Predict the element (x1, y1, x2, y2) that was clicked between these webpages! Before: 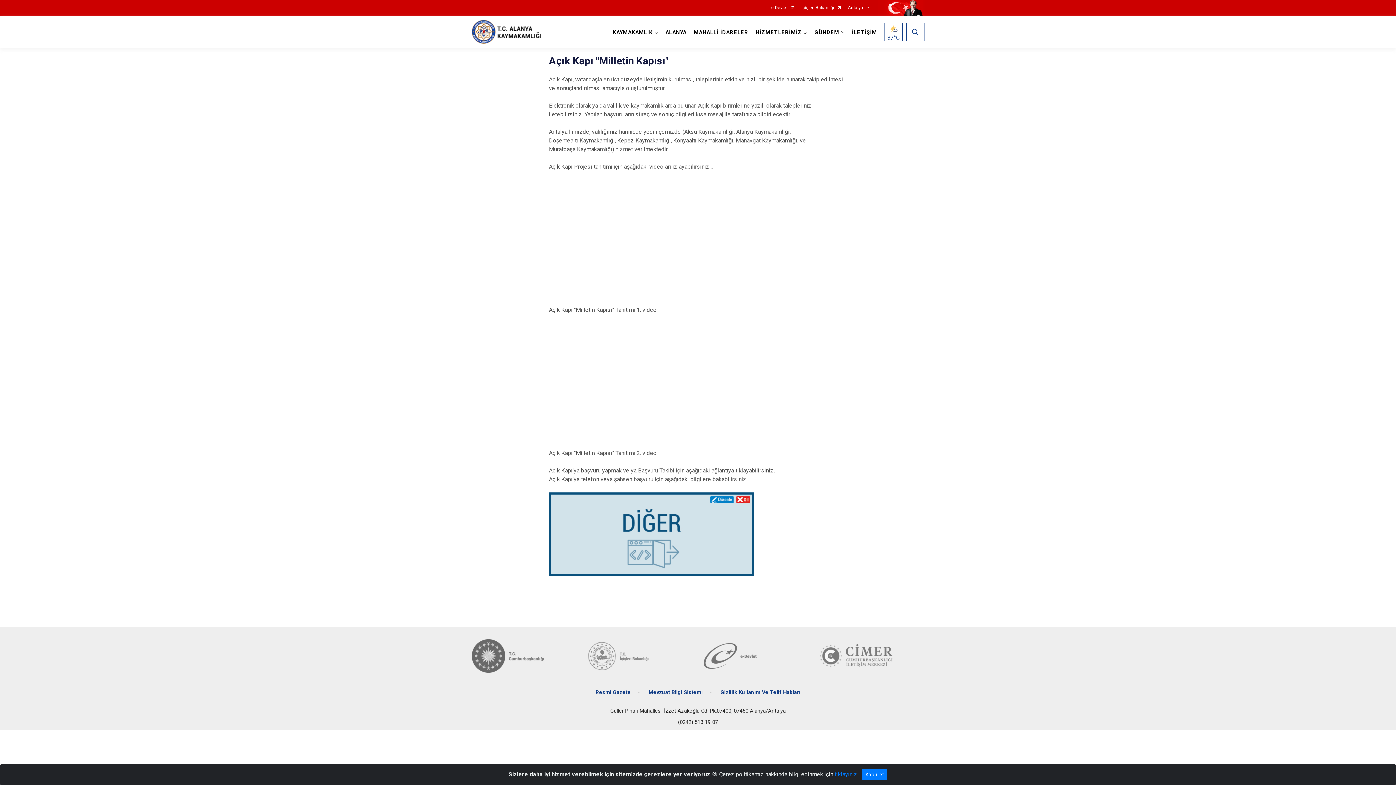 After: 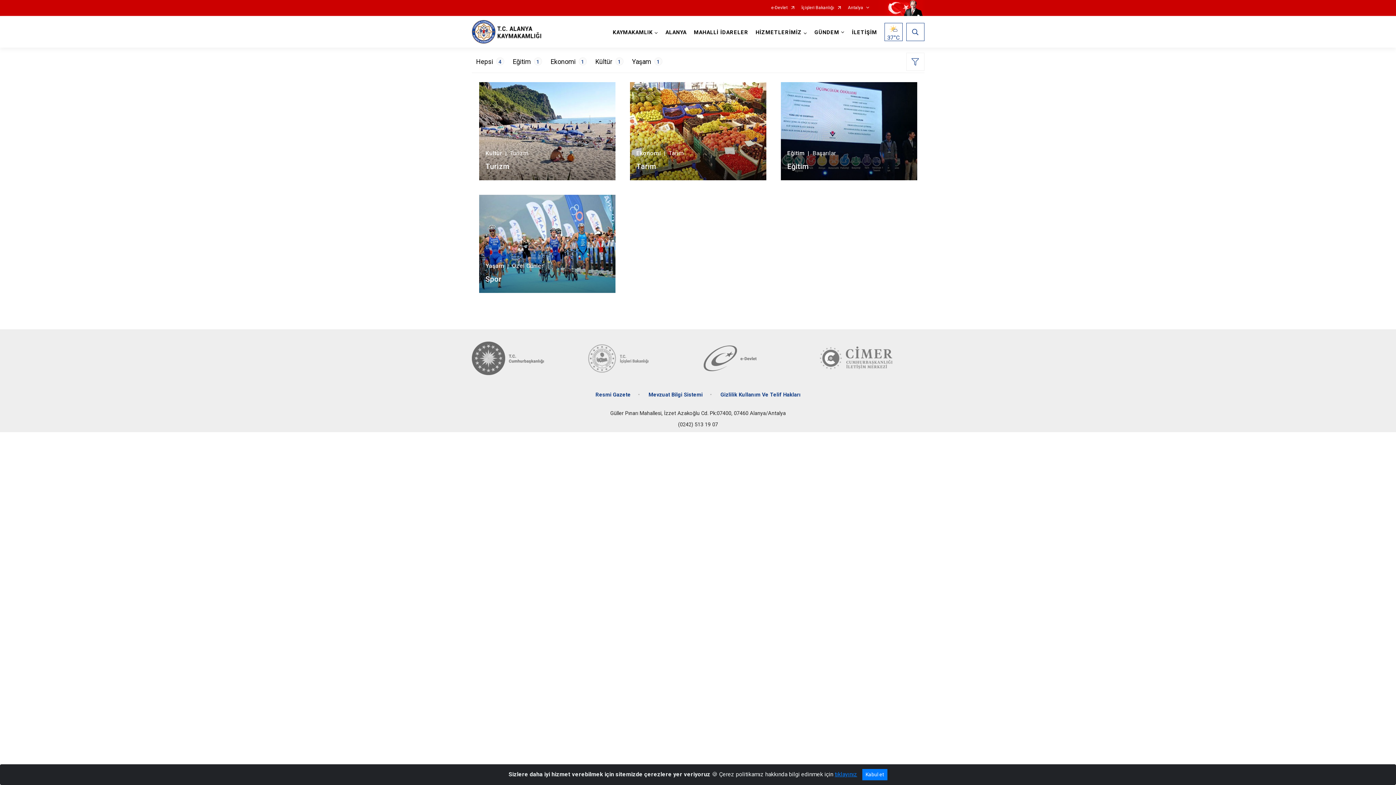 Action: bbox: (662, 16, 690, 47) label: ALANYA